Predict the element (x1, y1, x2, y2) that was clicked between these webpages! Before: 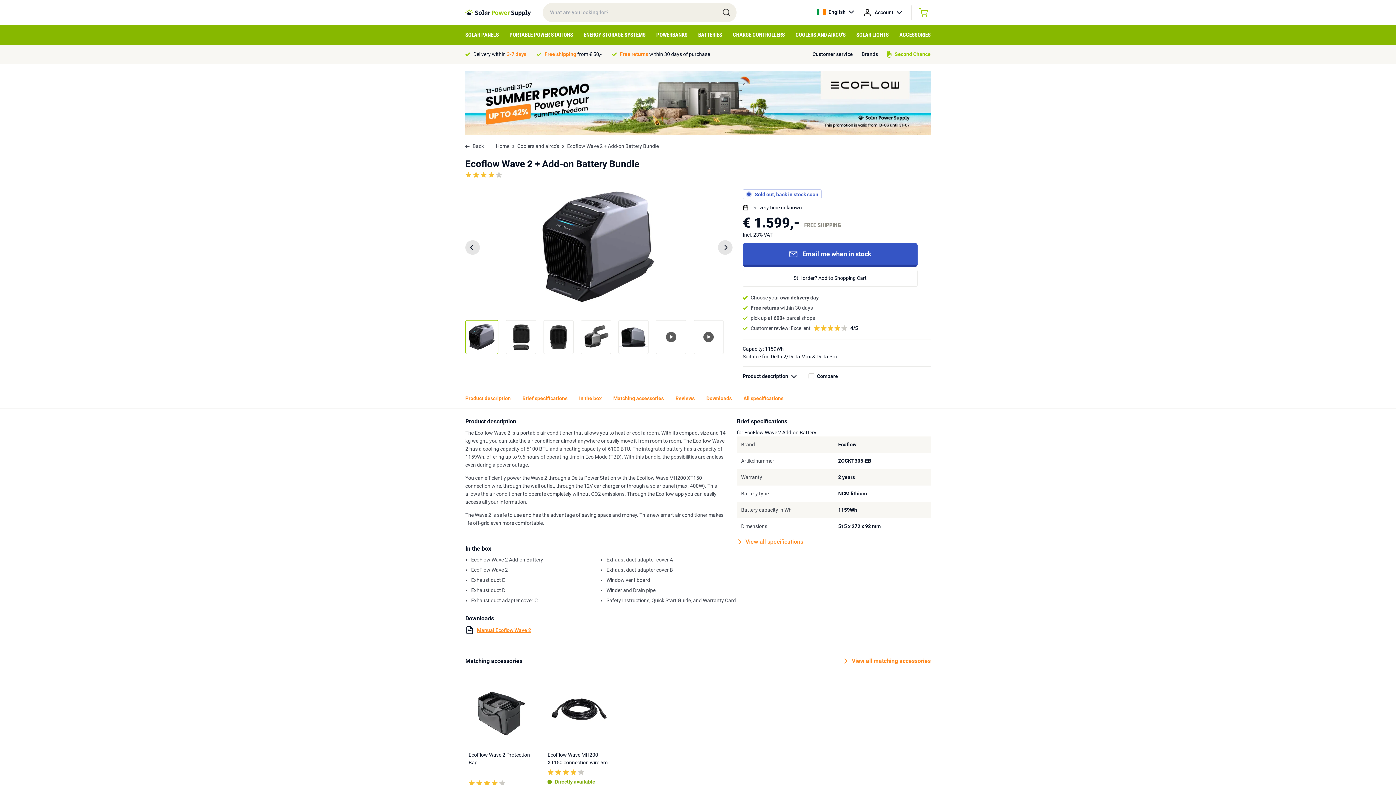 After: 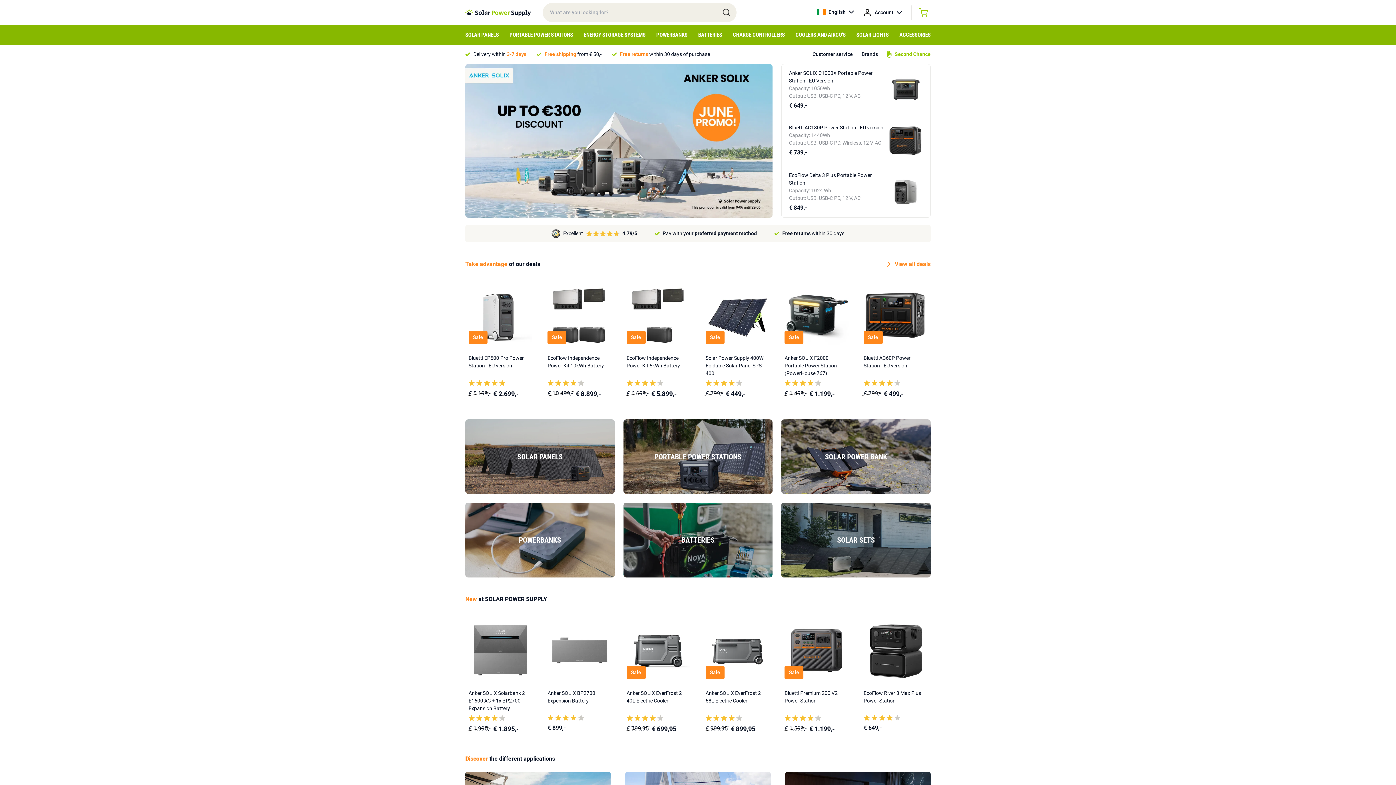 Action: bbox: (465, 8, 542, 16)